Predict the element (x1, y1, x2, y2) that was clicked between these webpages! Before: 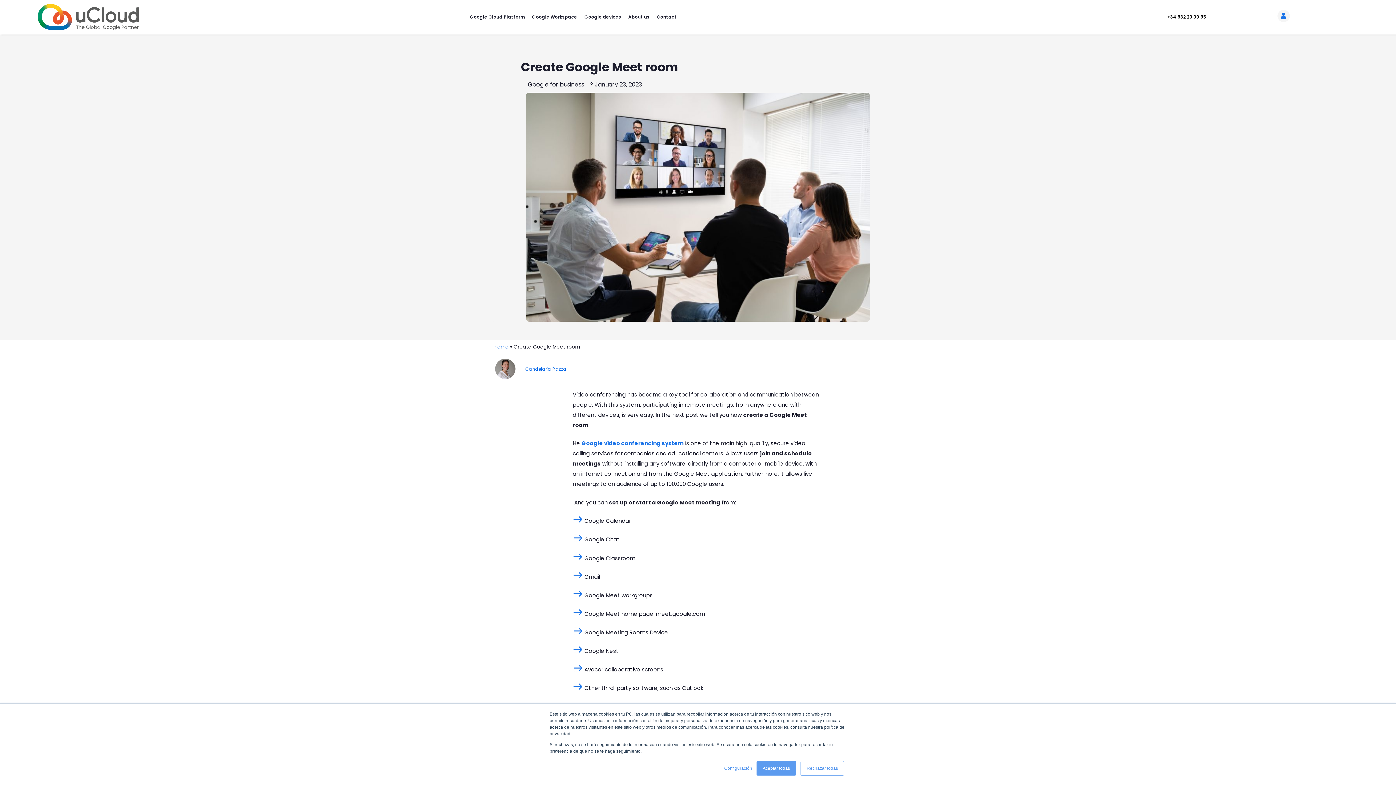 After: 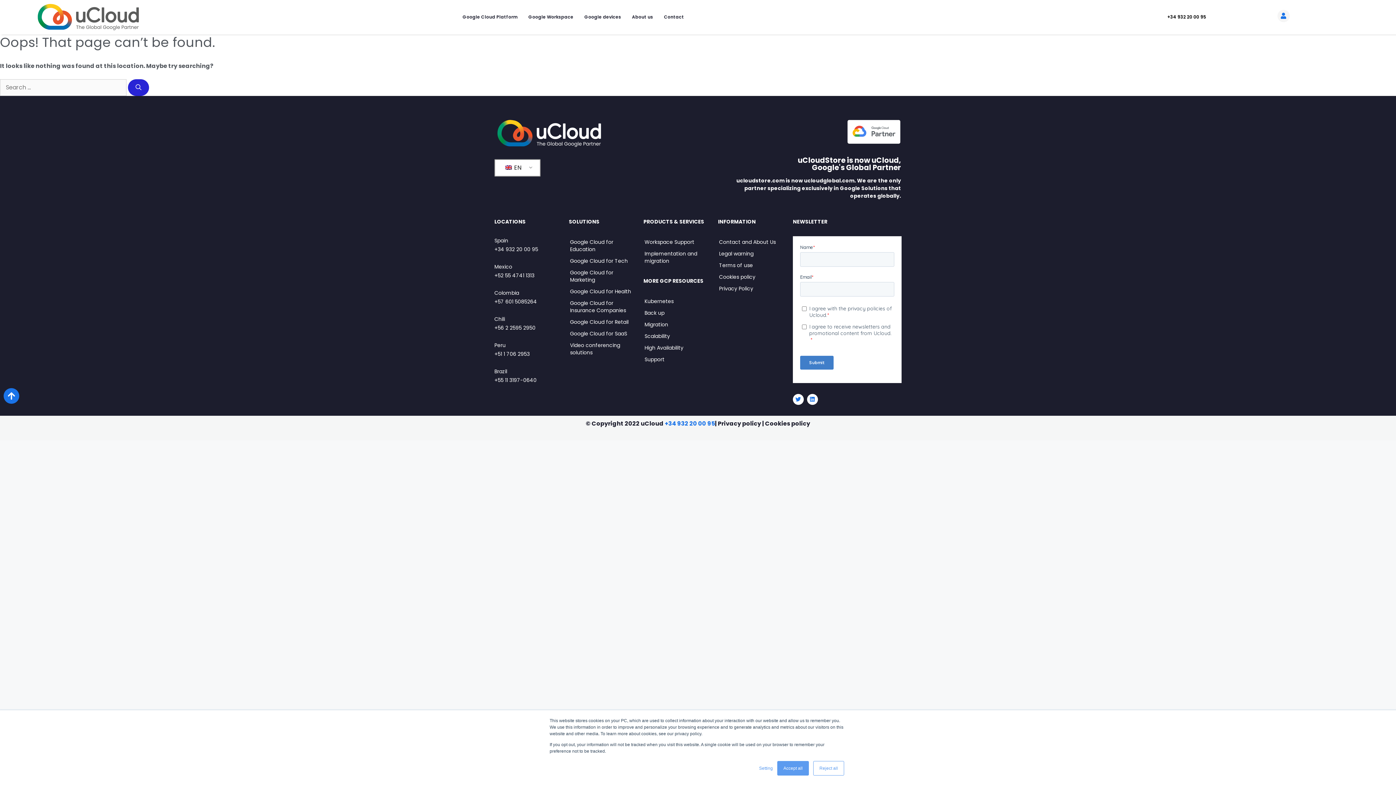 Action: bbox: (1277, 9, 1290, 22)